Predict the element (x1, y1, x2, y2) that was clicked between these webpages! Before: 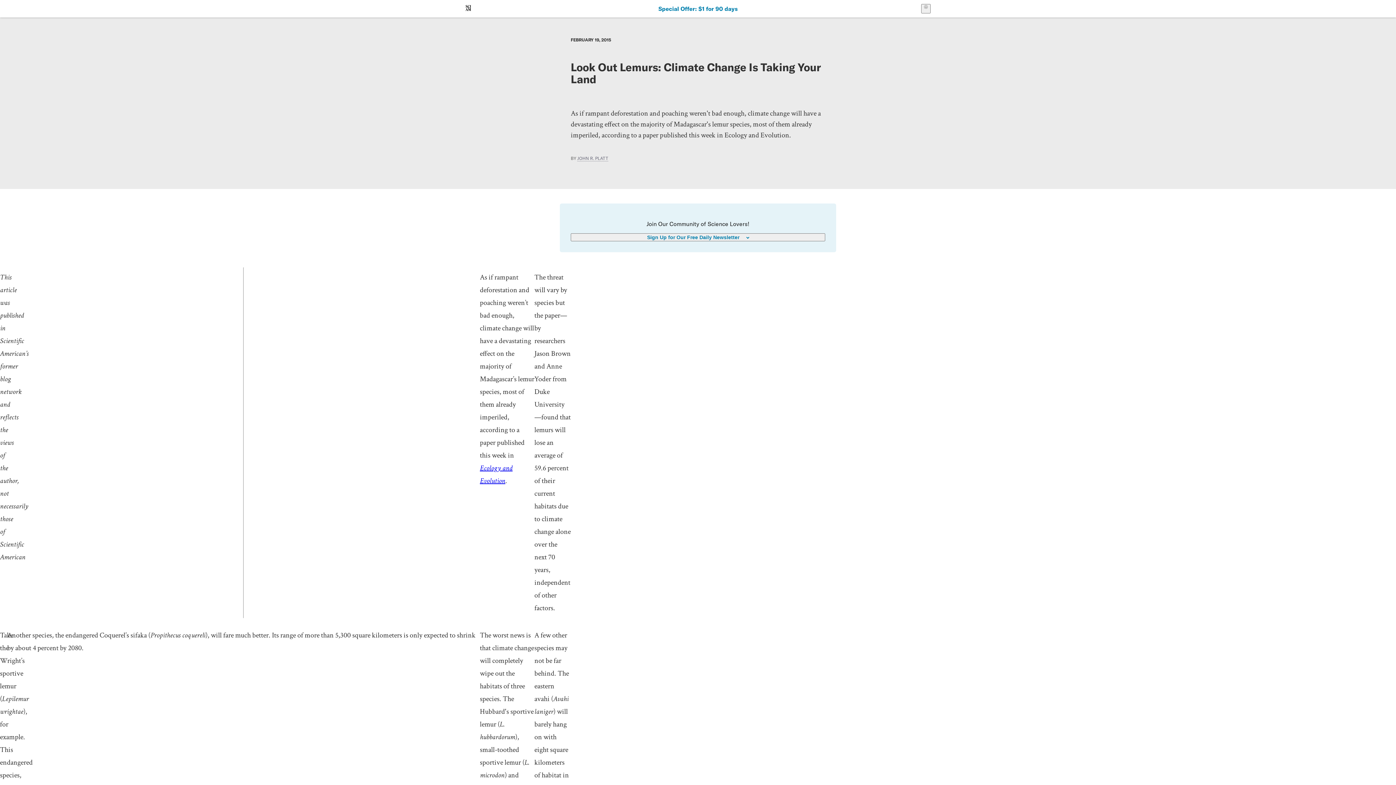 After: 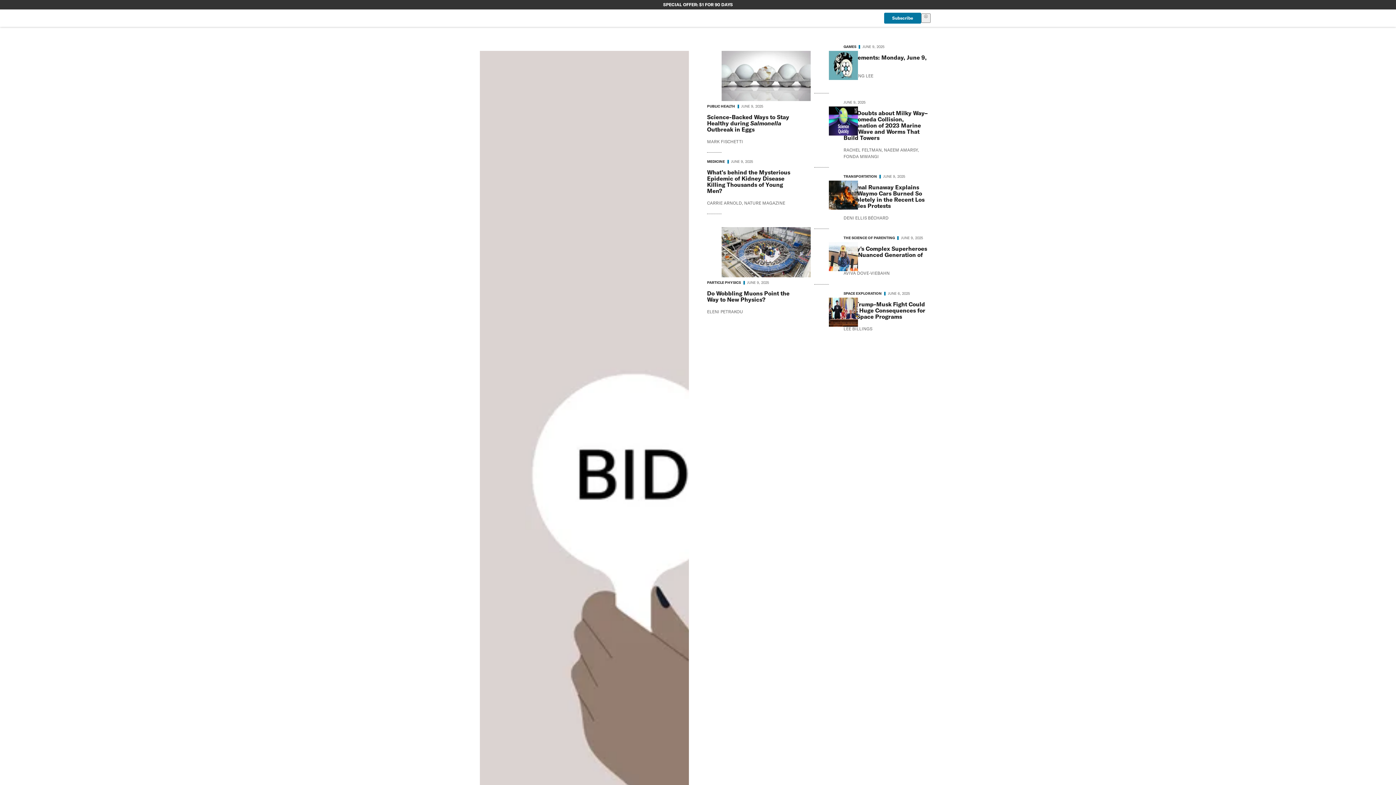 Action: label: Scientific American bbox: (464, 2, 472, 14)